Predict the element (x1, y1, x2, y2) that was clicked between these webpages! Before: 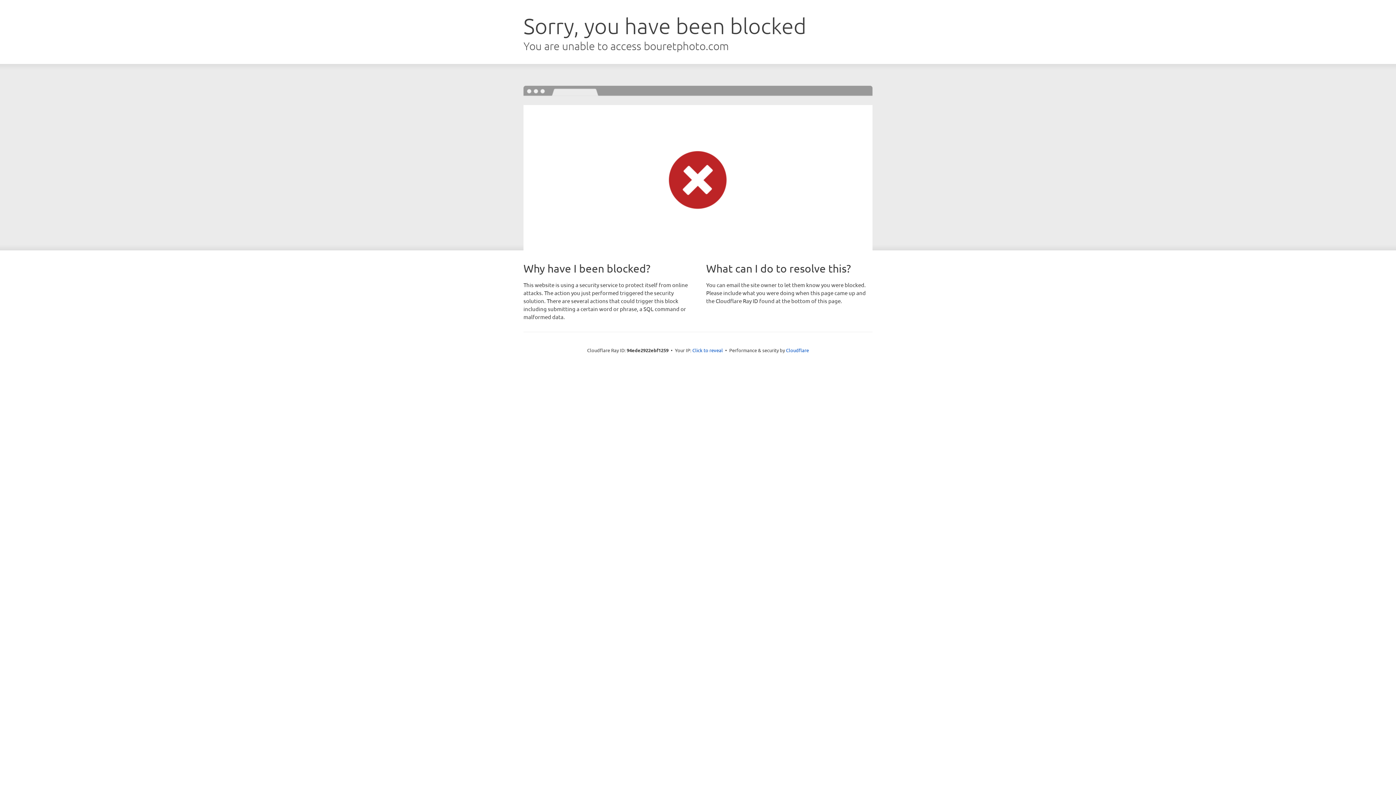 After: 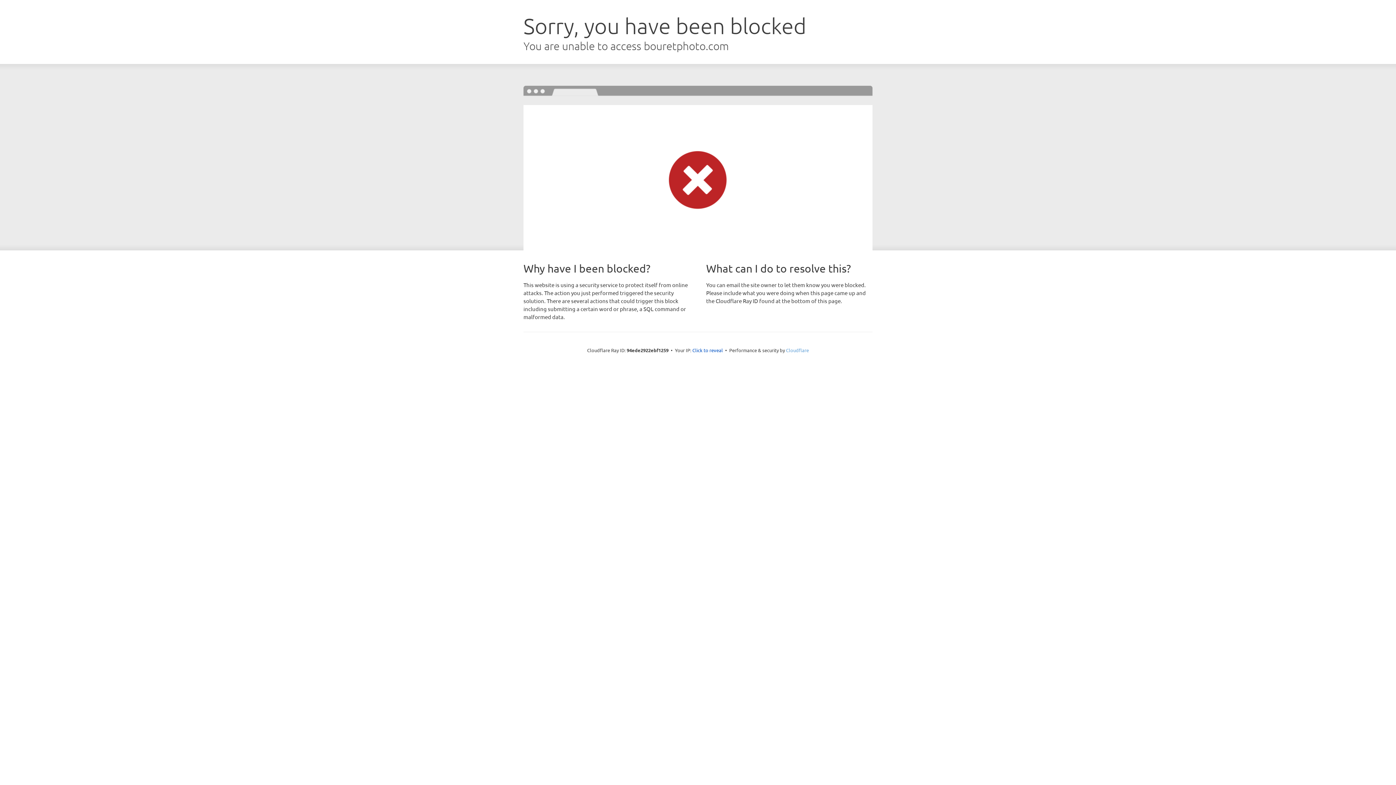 Action: bbox: (786, 347, 809, 353) label: Cloudflare